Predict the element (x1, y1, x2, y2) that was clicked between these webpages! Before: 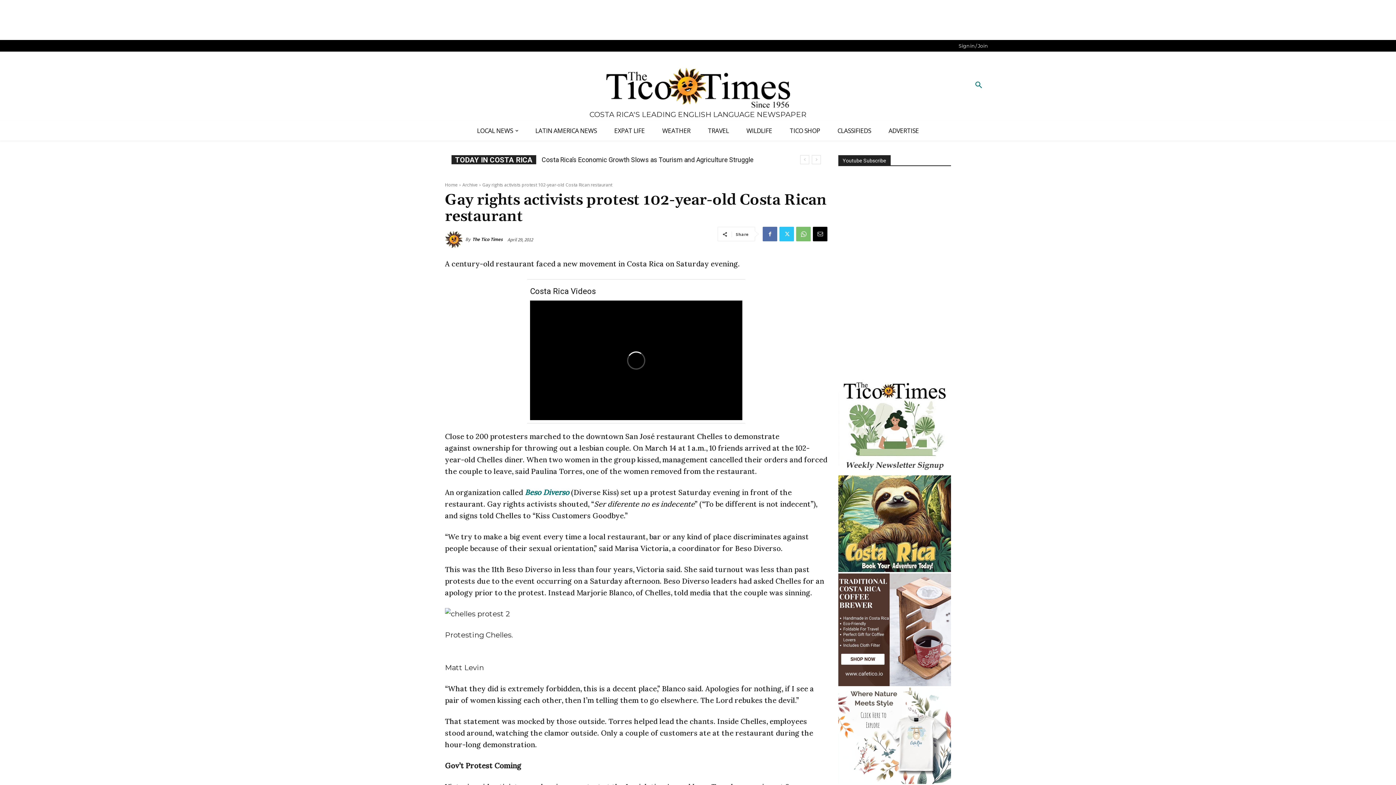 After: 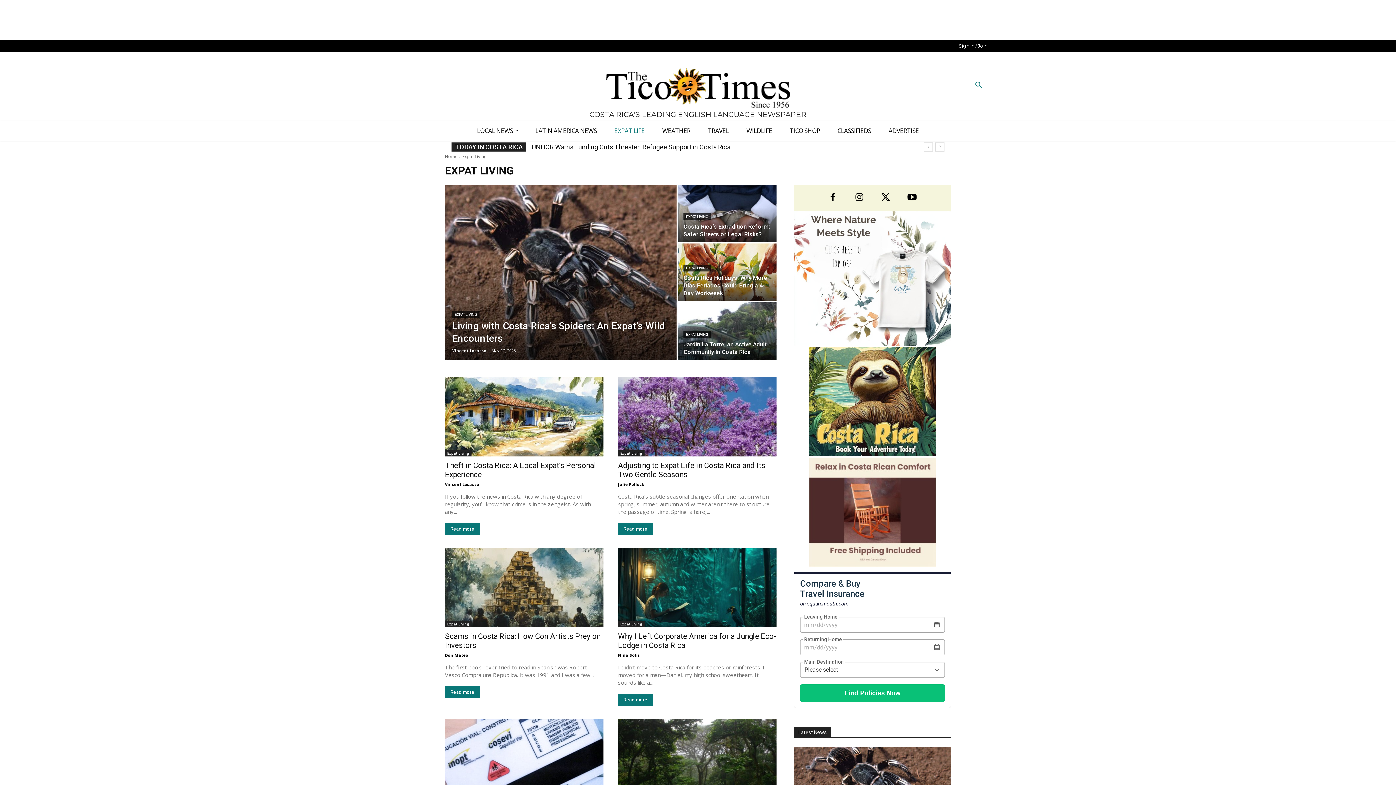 Action: bbox: (605, 120, 653, 140) label: EXPAT LIFE